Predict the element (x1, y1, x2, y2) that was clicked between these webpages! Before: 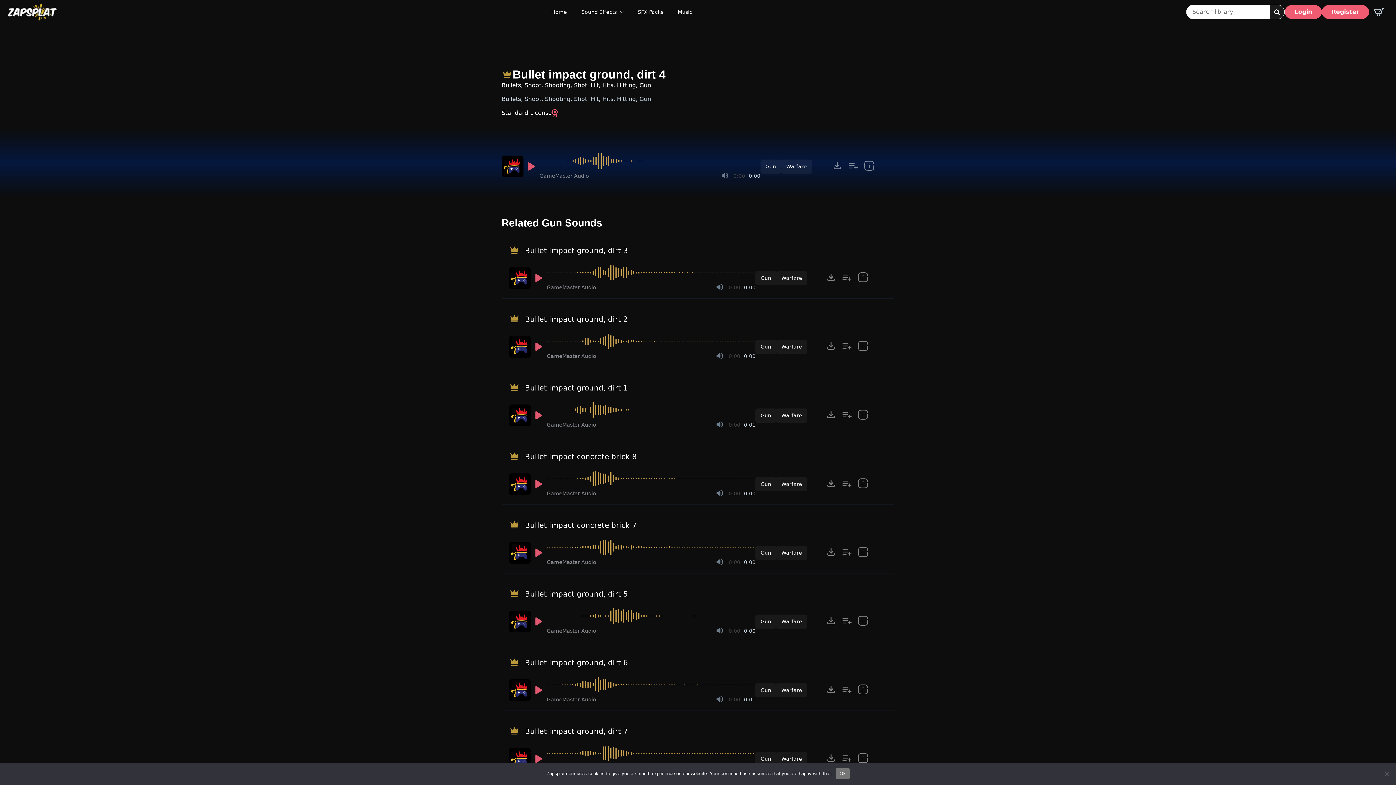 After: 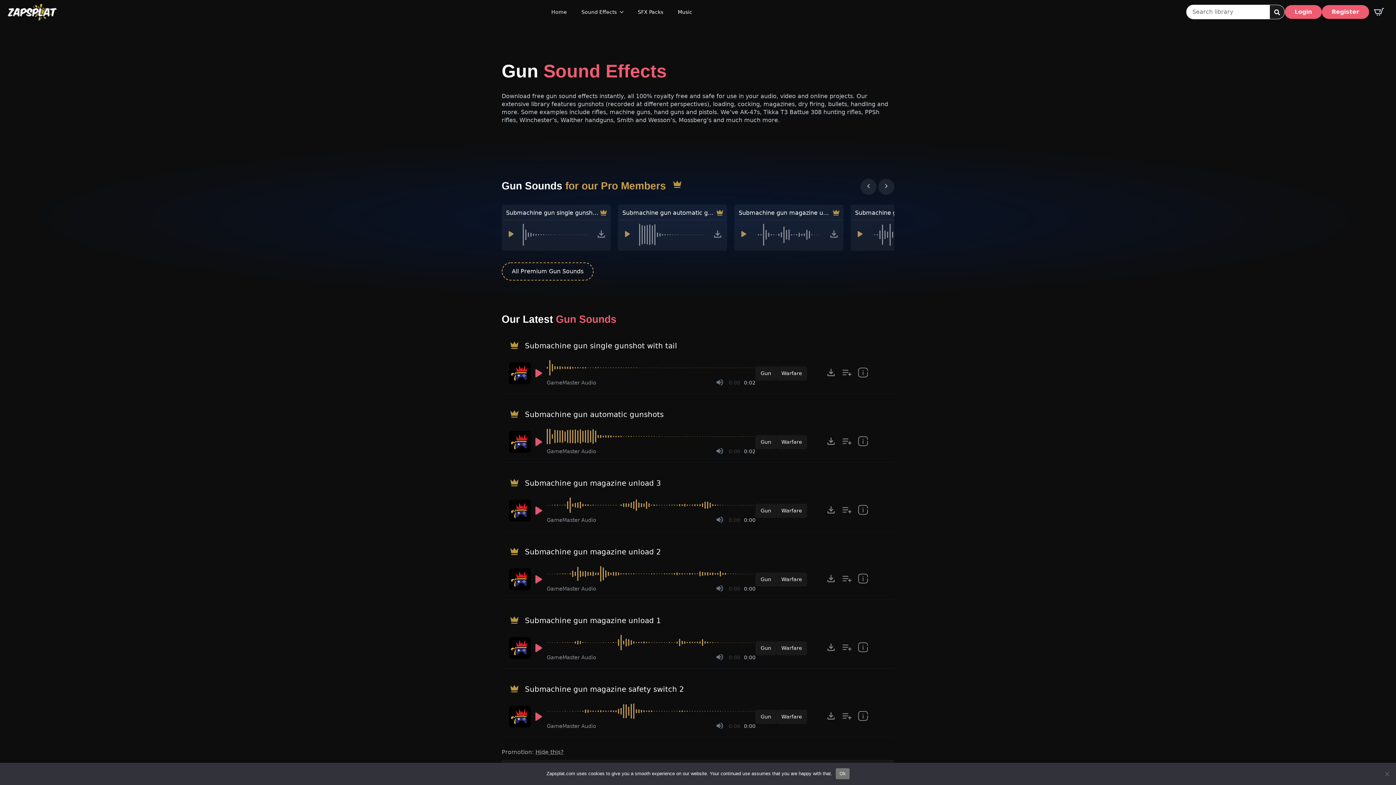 Action: label: Gun bbox: (760, 159, 781, 173)